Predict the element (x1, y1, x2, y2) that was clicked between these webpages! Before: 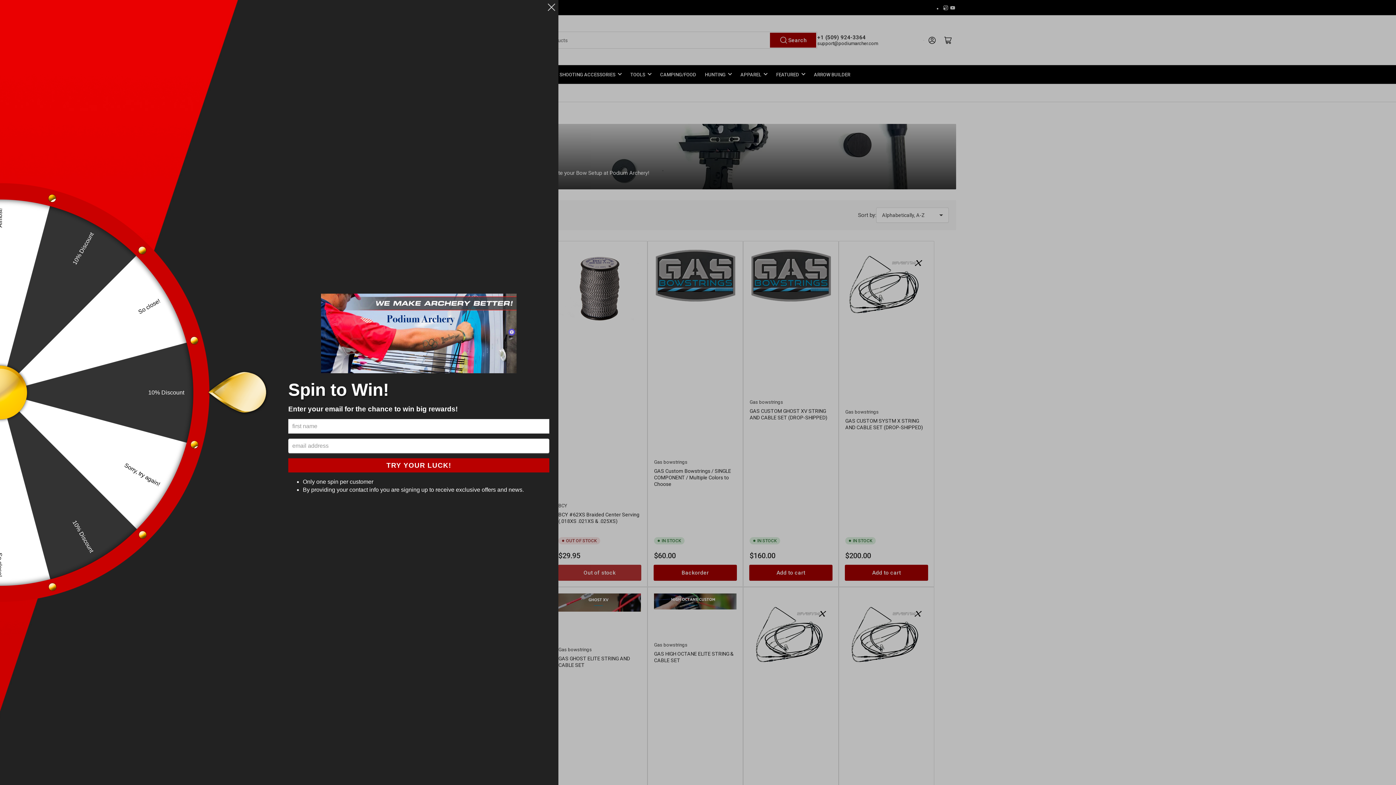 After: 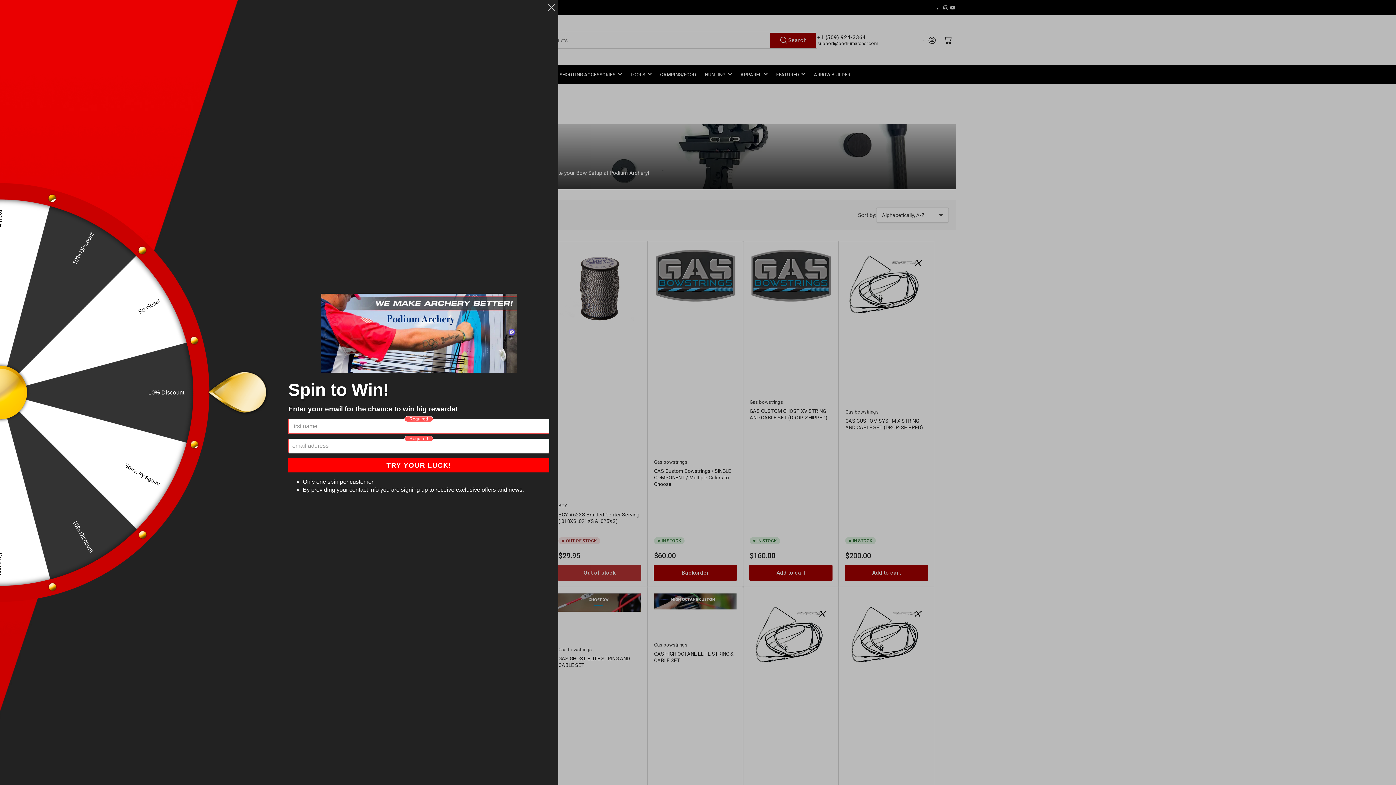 Action: bbox: (288, 458, 549, 472) label: TRY YOUR LUCK!